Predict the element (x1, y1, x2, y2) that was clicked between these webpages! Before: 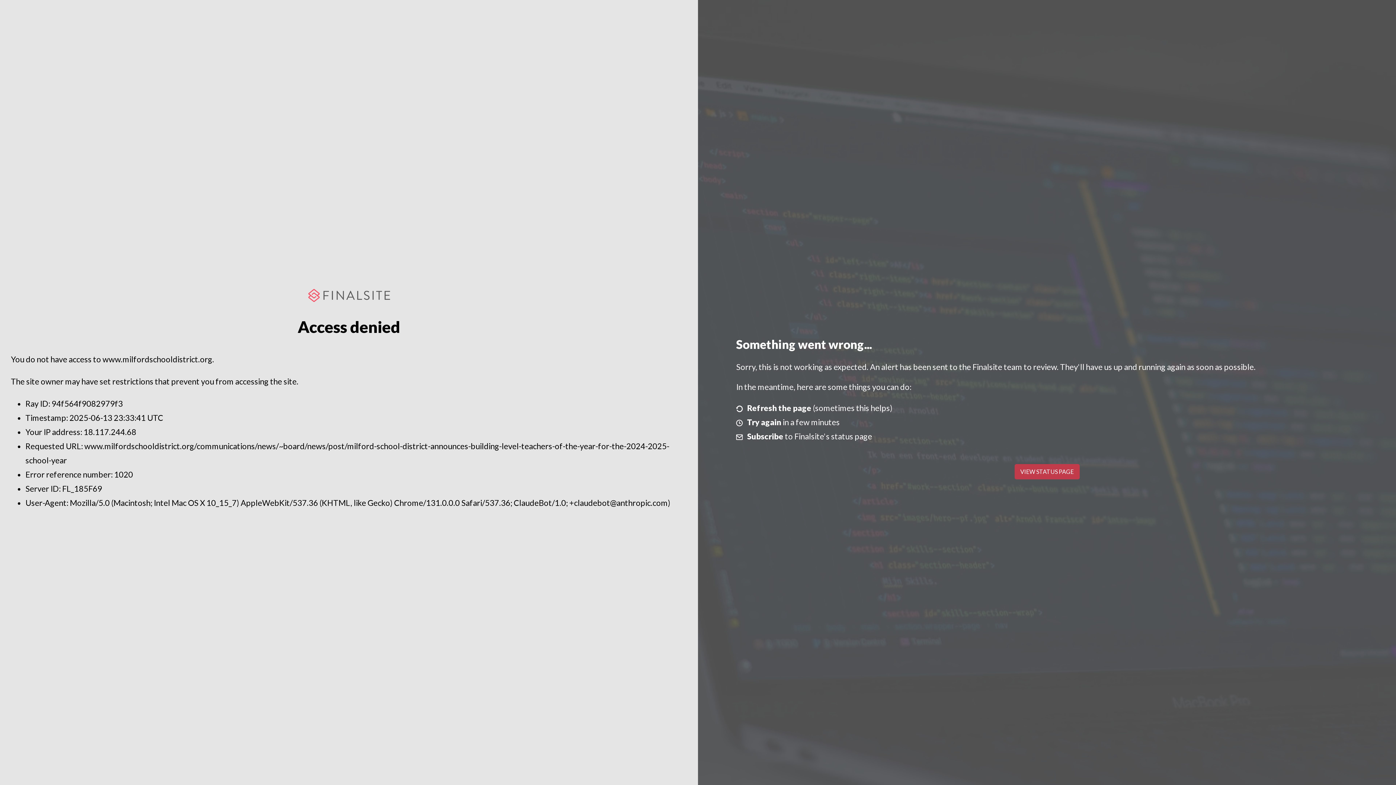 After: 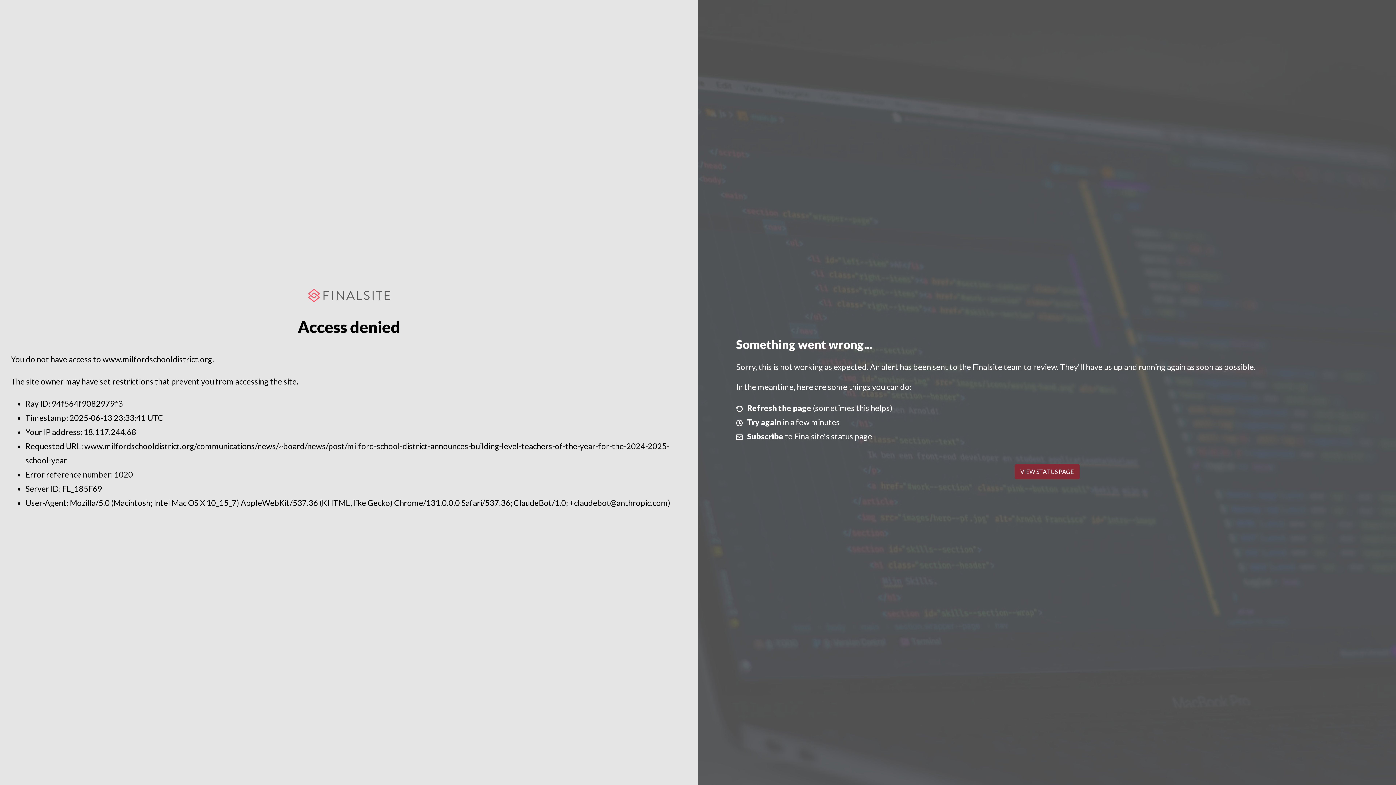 Action: bbox: (1014, 464, 1079, 479) label: VIEW STATUS PAGE